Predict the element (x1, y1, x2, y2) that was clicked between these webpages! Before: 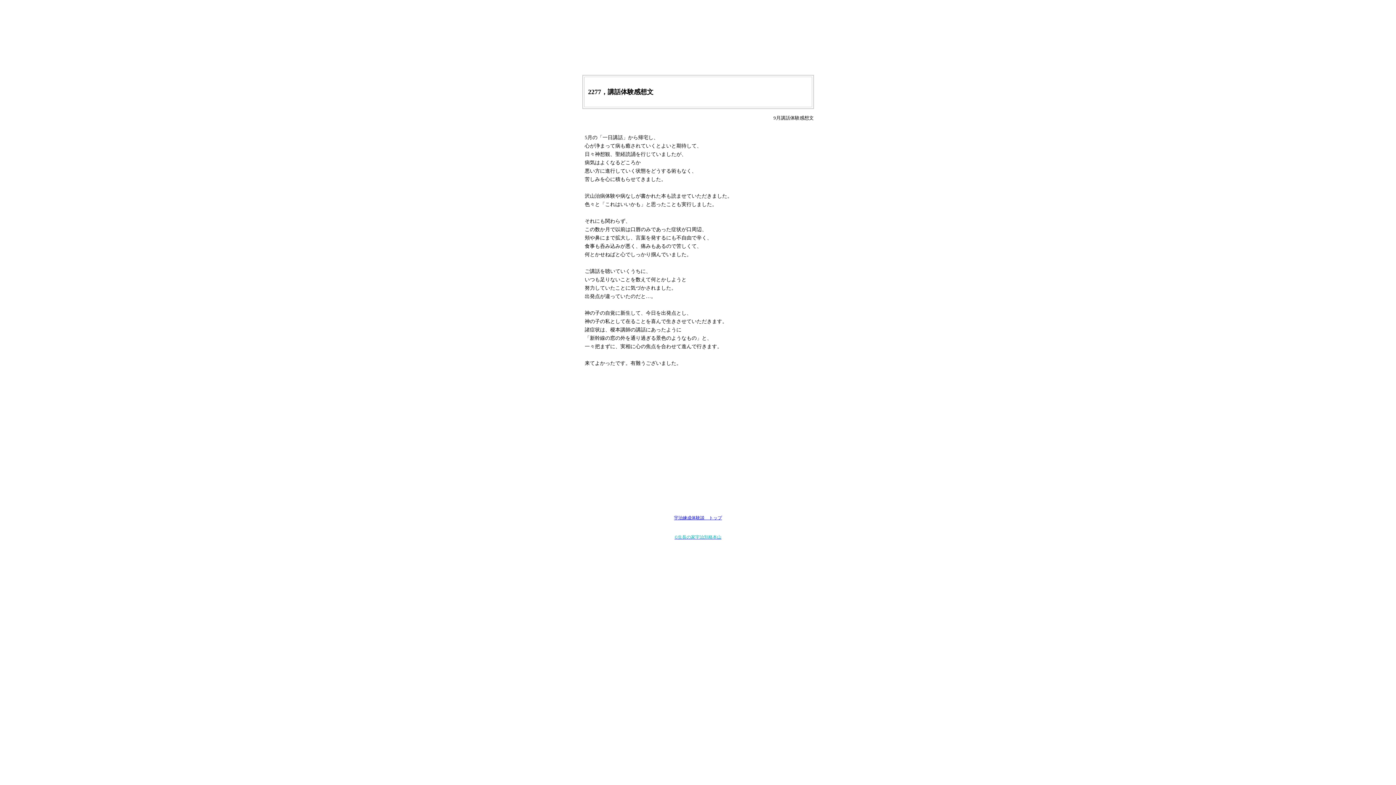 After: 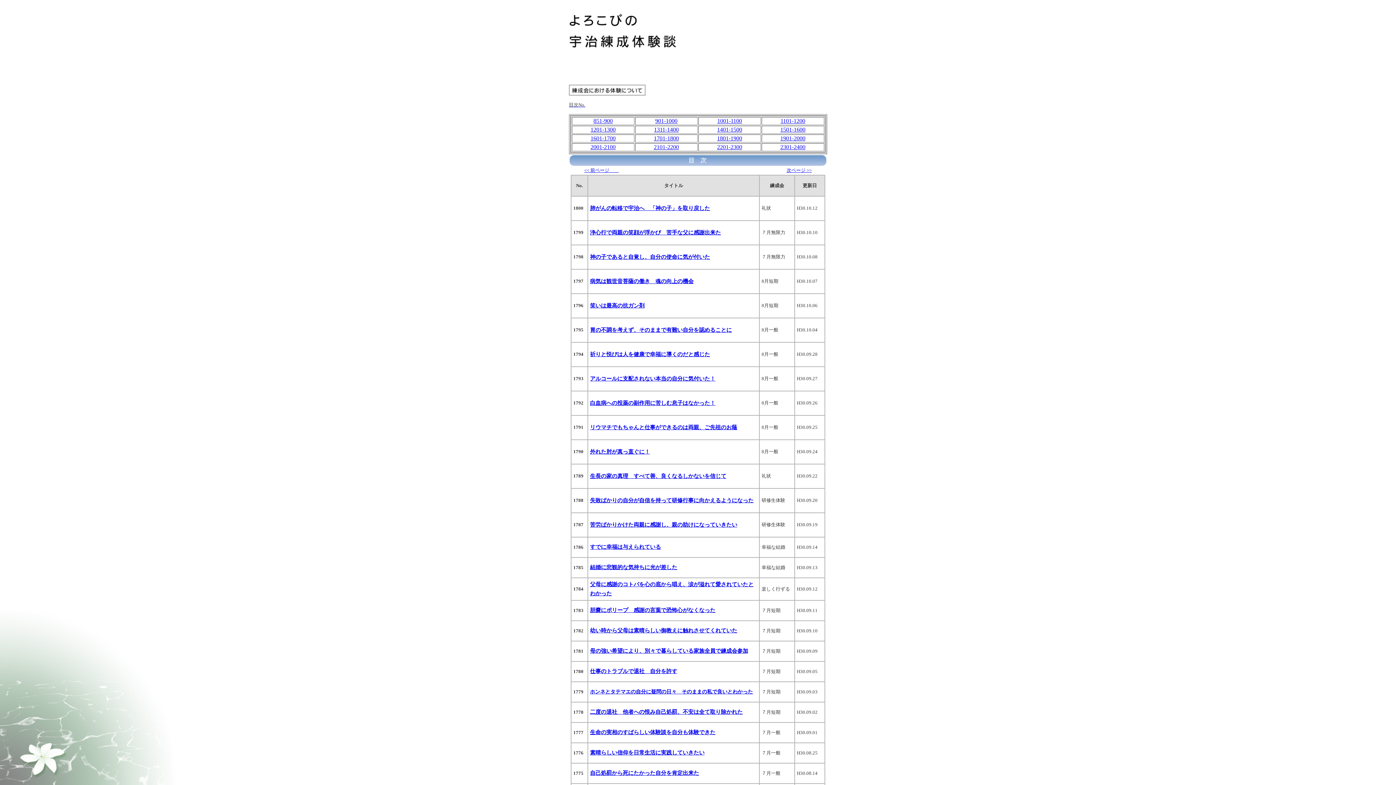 Action: bbox: (674, 515, 722, 520) label: 宇治練成体験談　トップ